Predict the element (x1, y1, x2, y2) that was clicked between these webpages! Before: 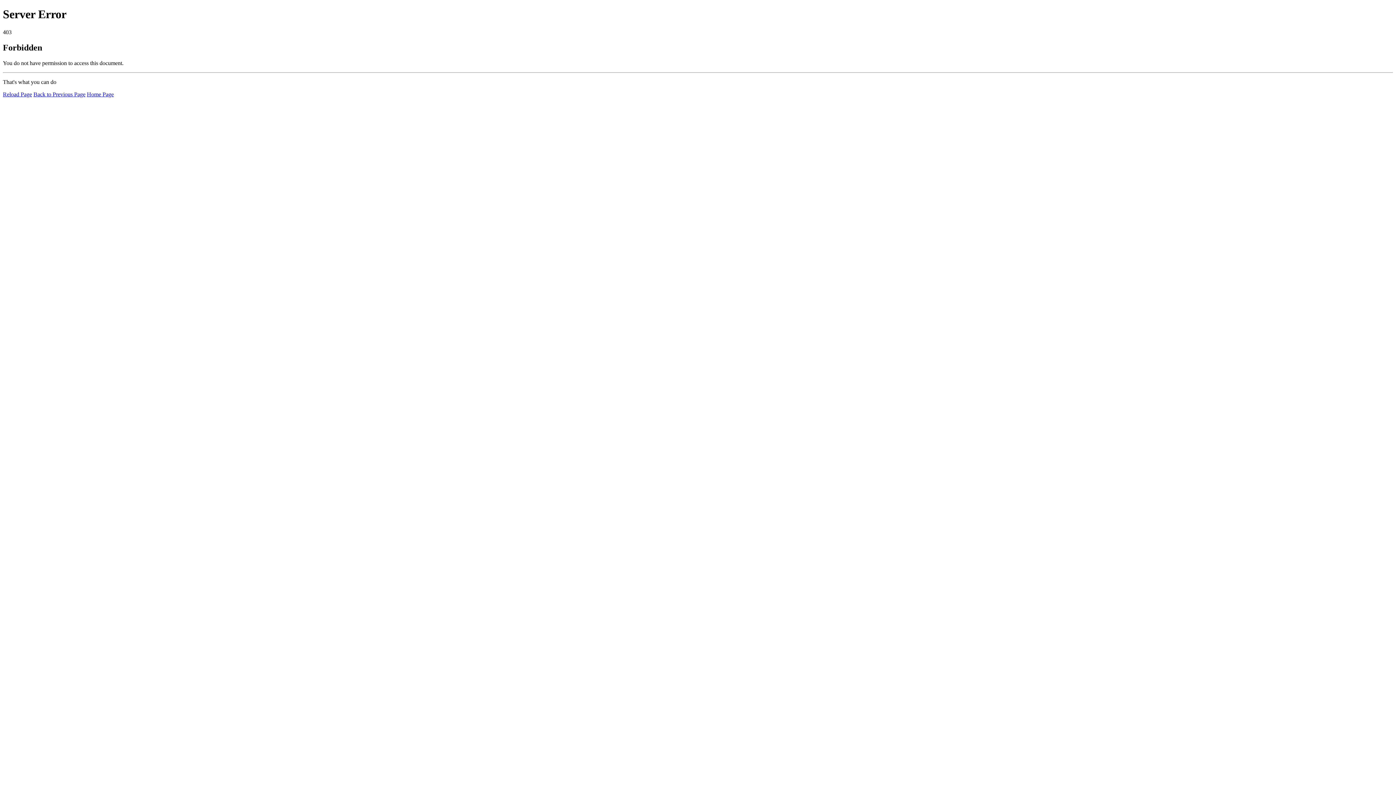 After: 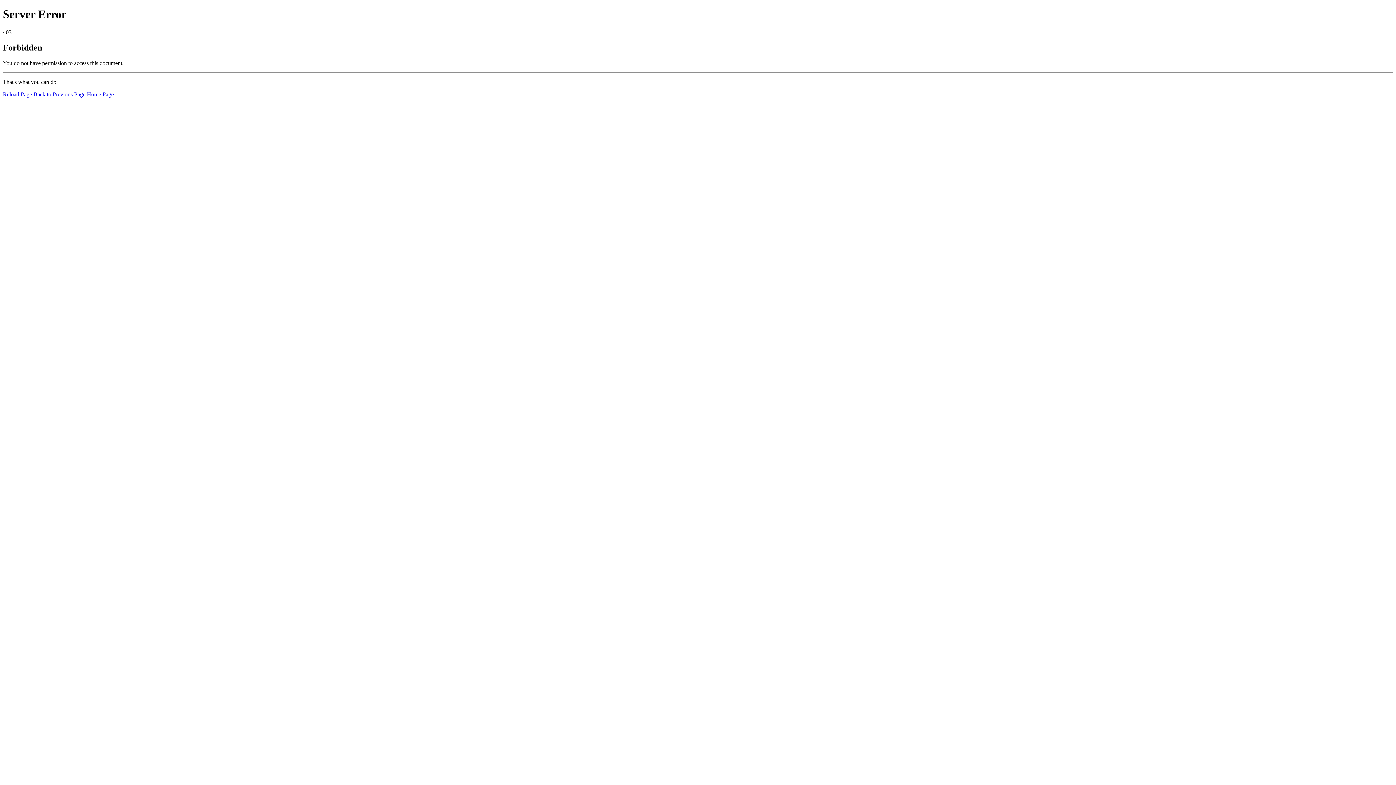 Action: label: Reload Page bbox: (2, 91, 32, 97)